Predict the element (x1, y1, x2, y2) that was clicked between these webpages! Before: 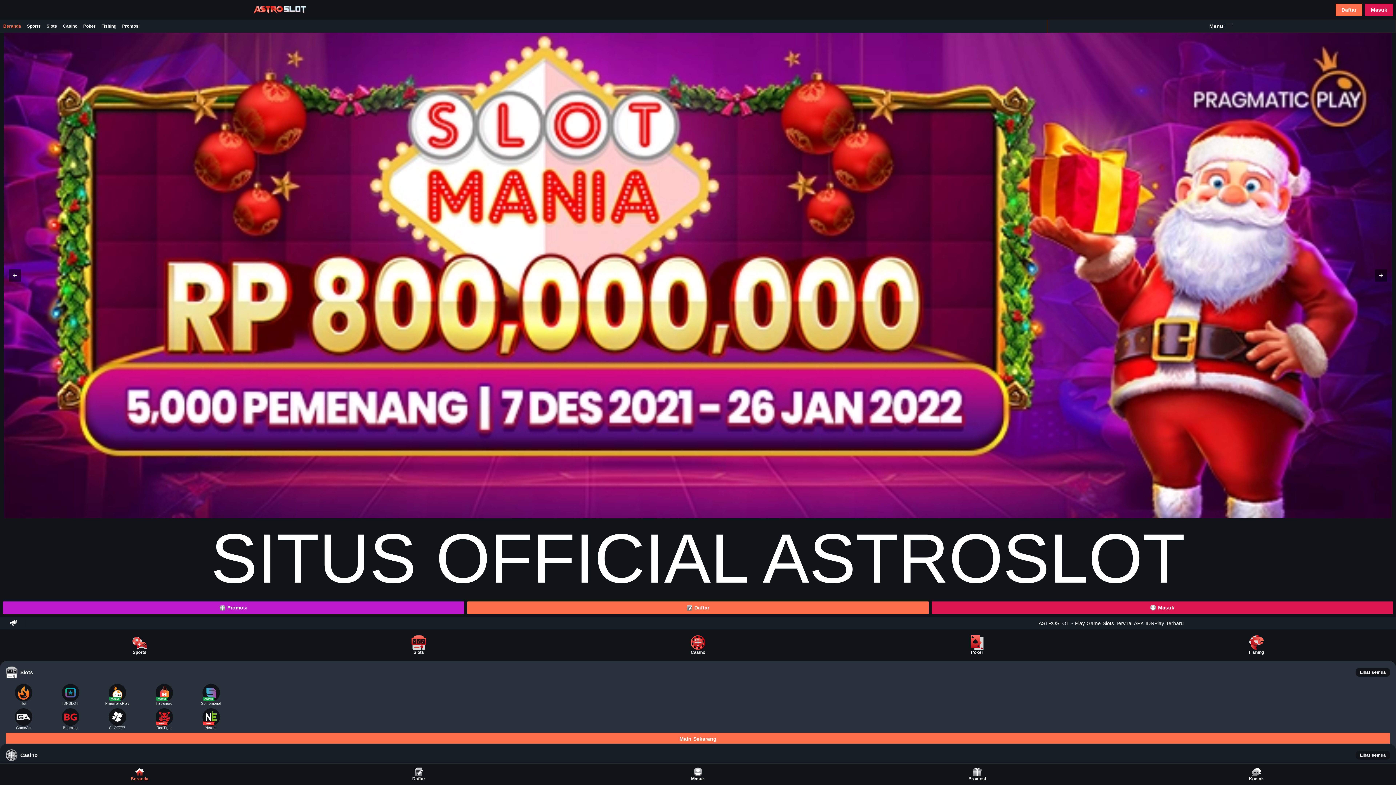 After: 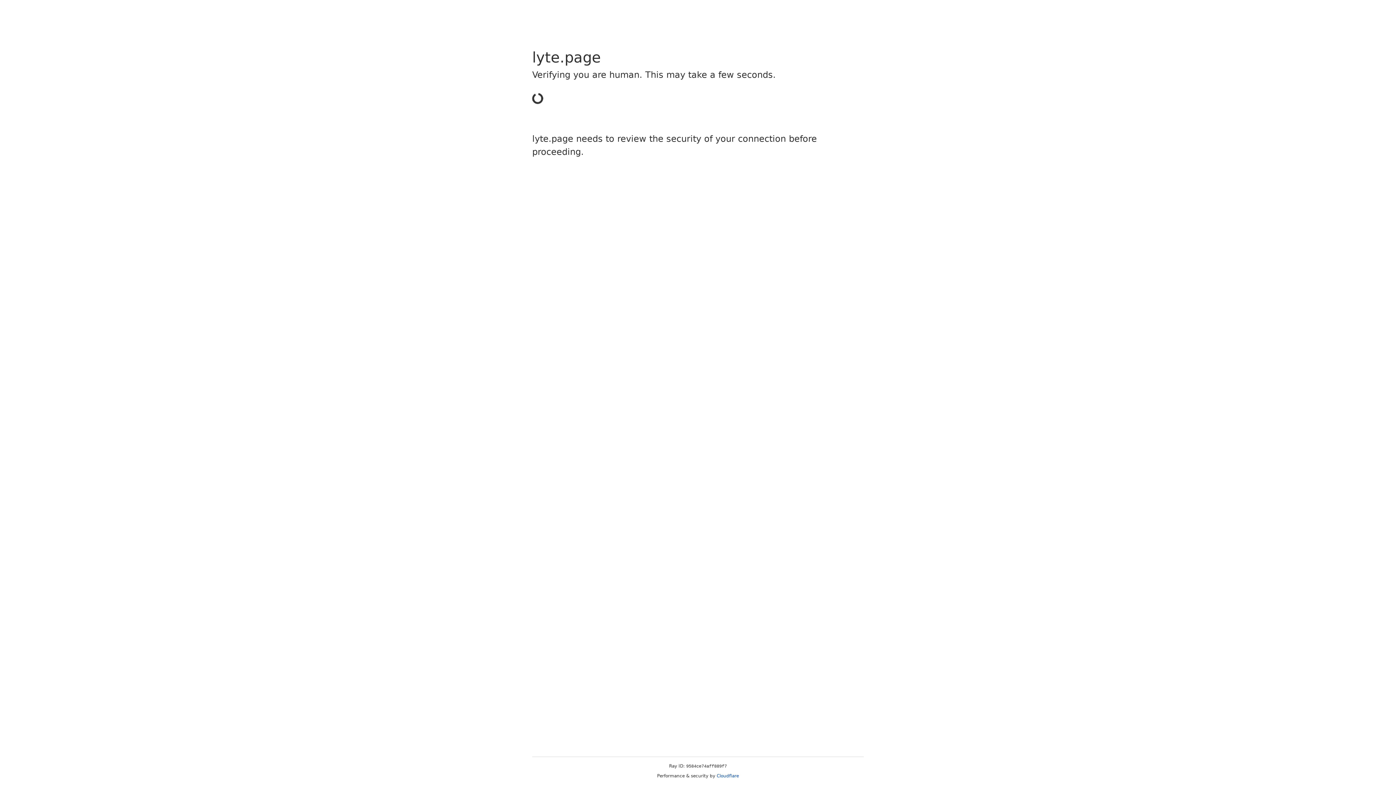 Action: bbox: (5, 667, 33, 678) label: Slots